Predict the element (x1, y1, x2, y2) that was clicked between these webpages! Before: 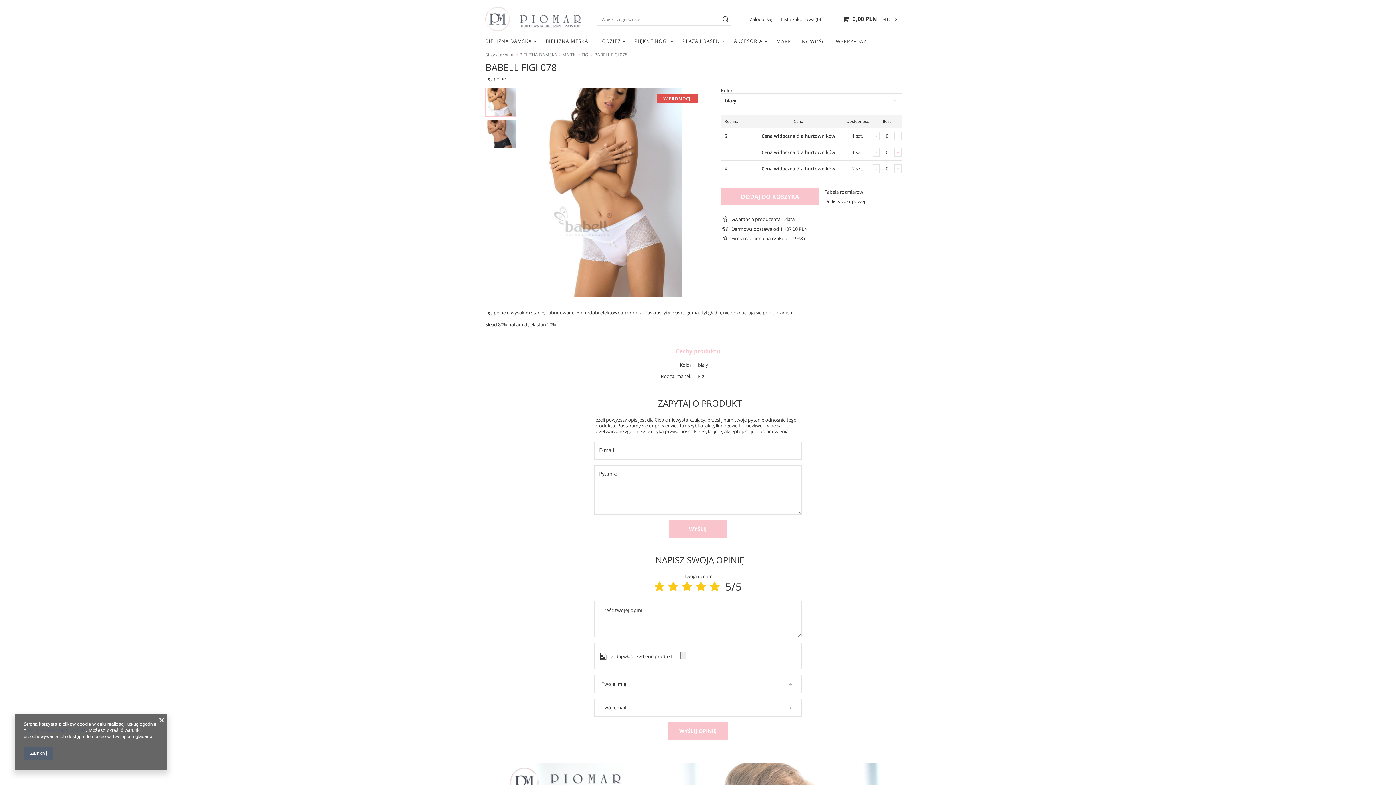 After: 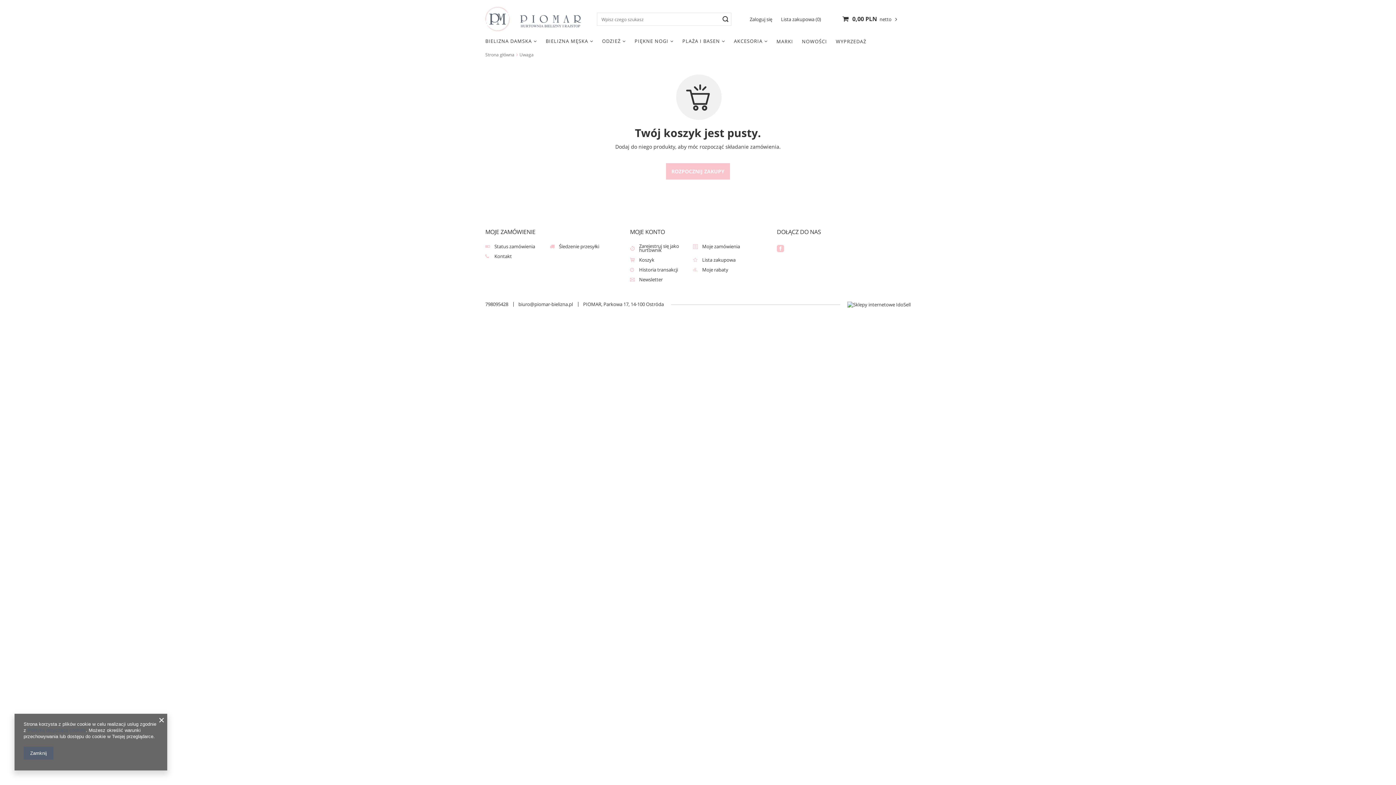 Action: bbox: (829, 10, 910, 27) label: 0,00 PLN netto